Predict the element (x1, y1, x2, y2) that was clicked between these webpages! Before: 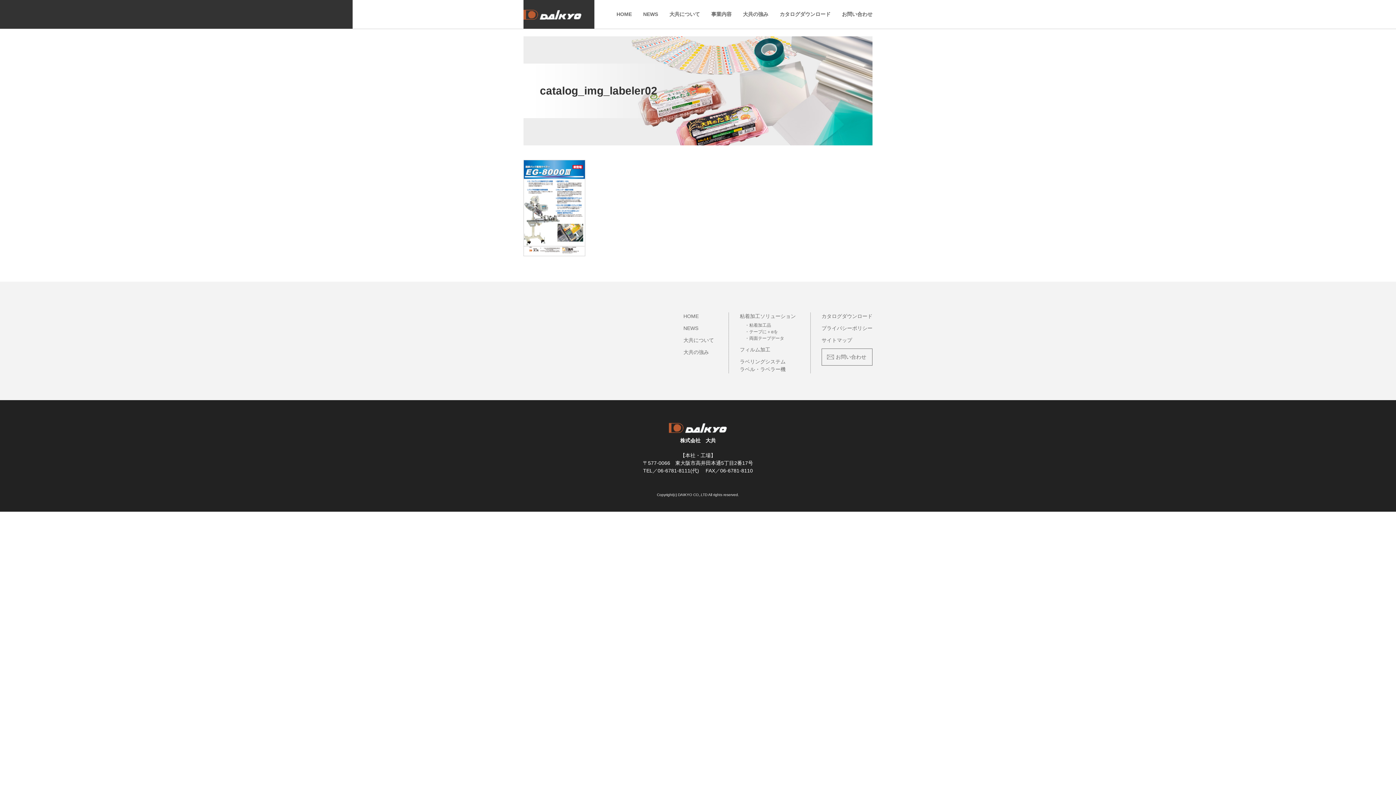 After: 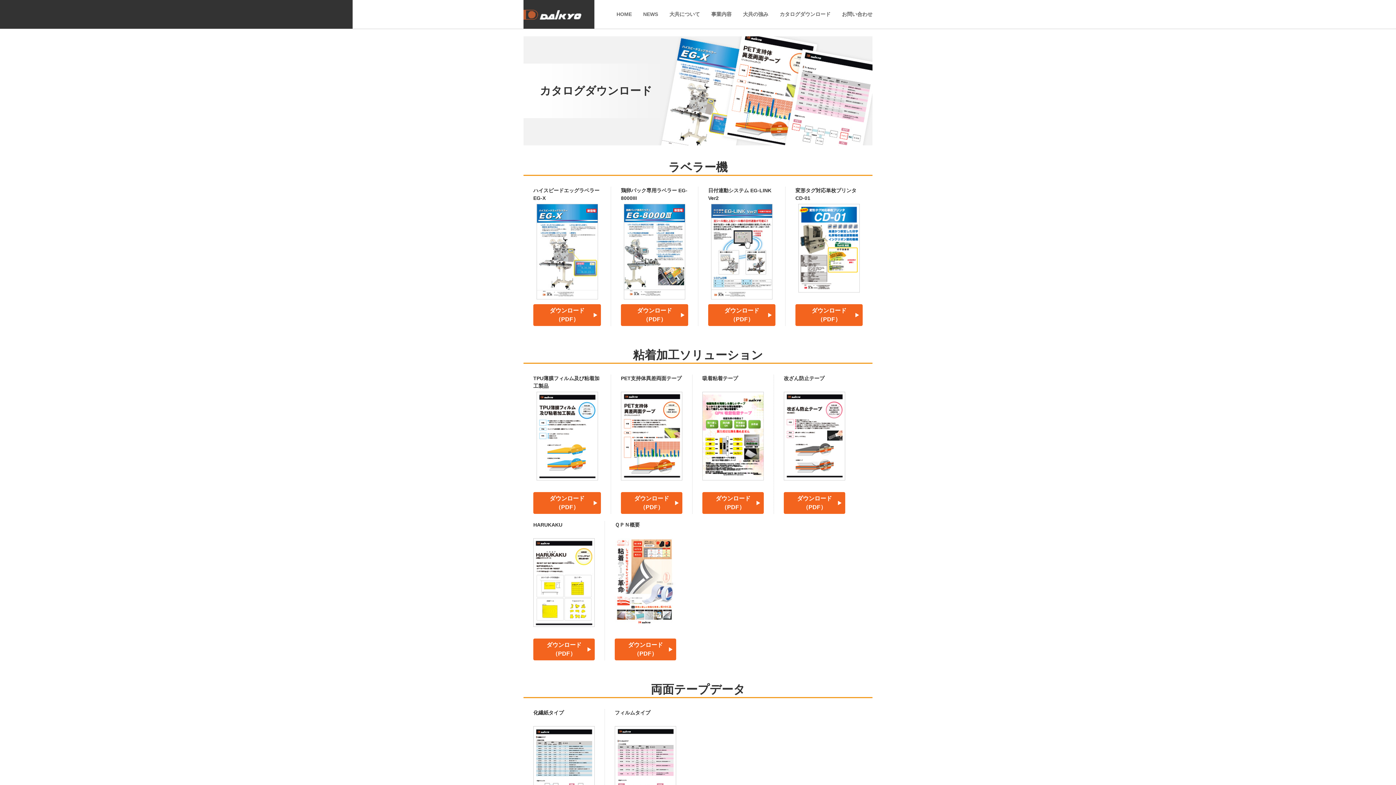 Action: label: カタログダウンロード bbox: (821, 313, 872, 319)